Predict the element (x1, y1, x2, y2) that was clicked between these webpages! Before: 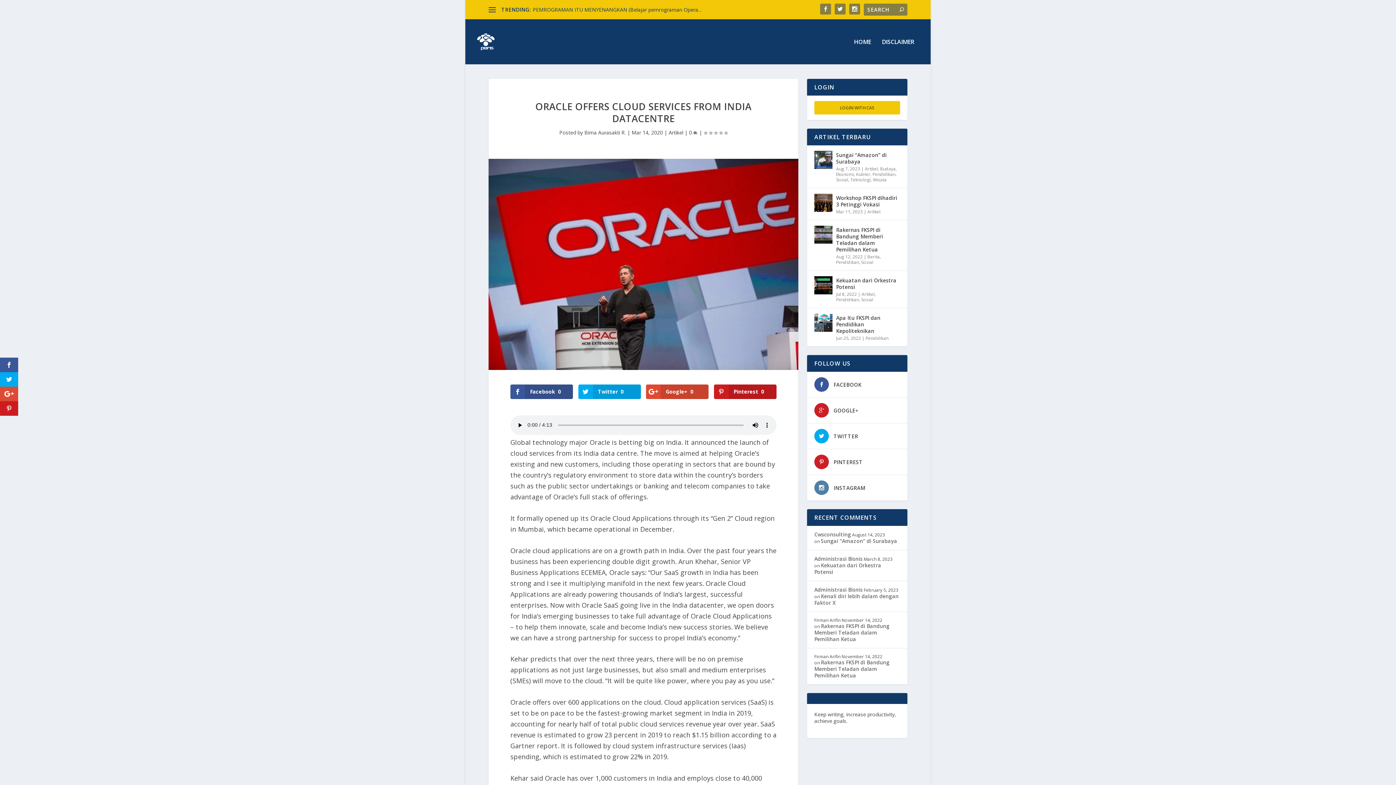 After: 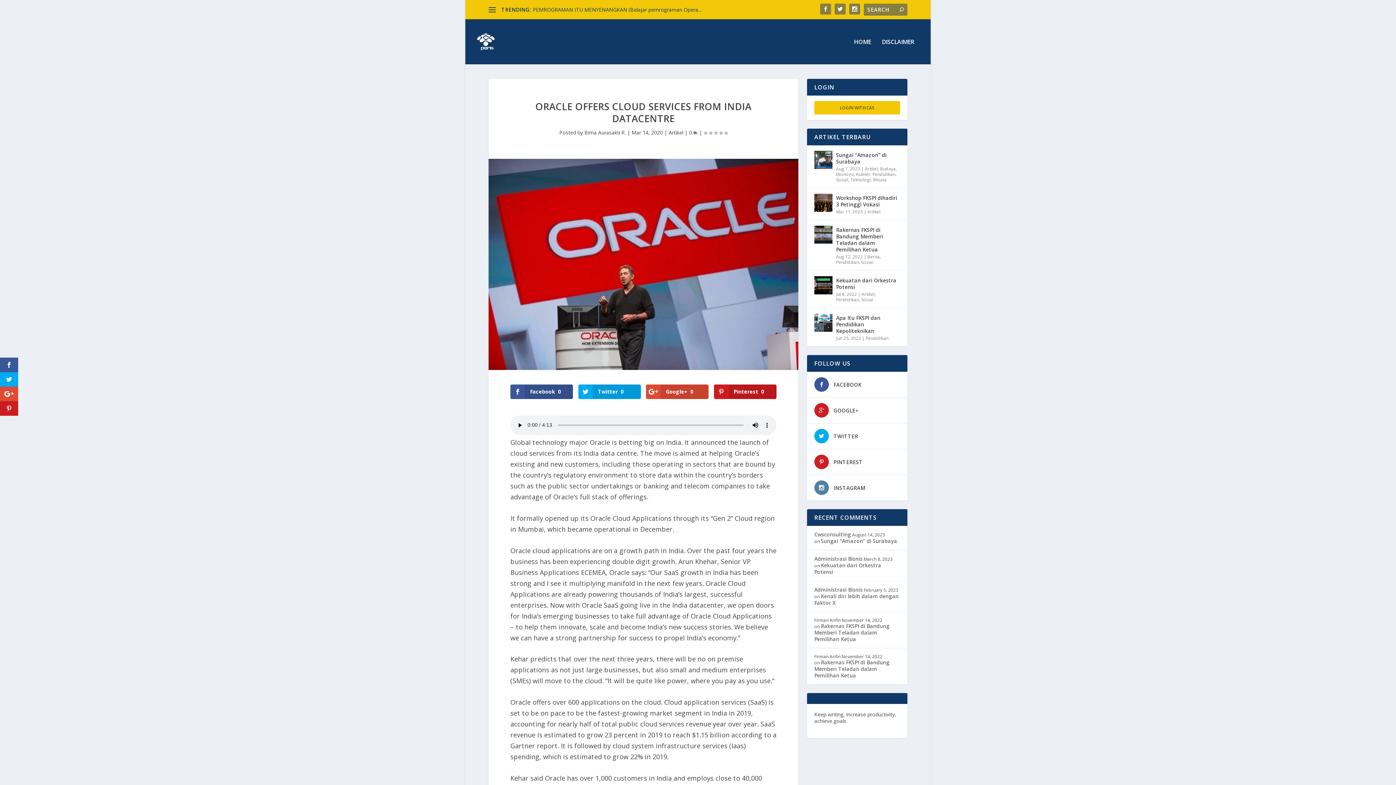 Action: bbox: (1385, 706, 1390, 712)